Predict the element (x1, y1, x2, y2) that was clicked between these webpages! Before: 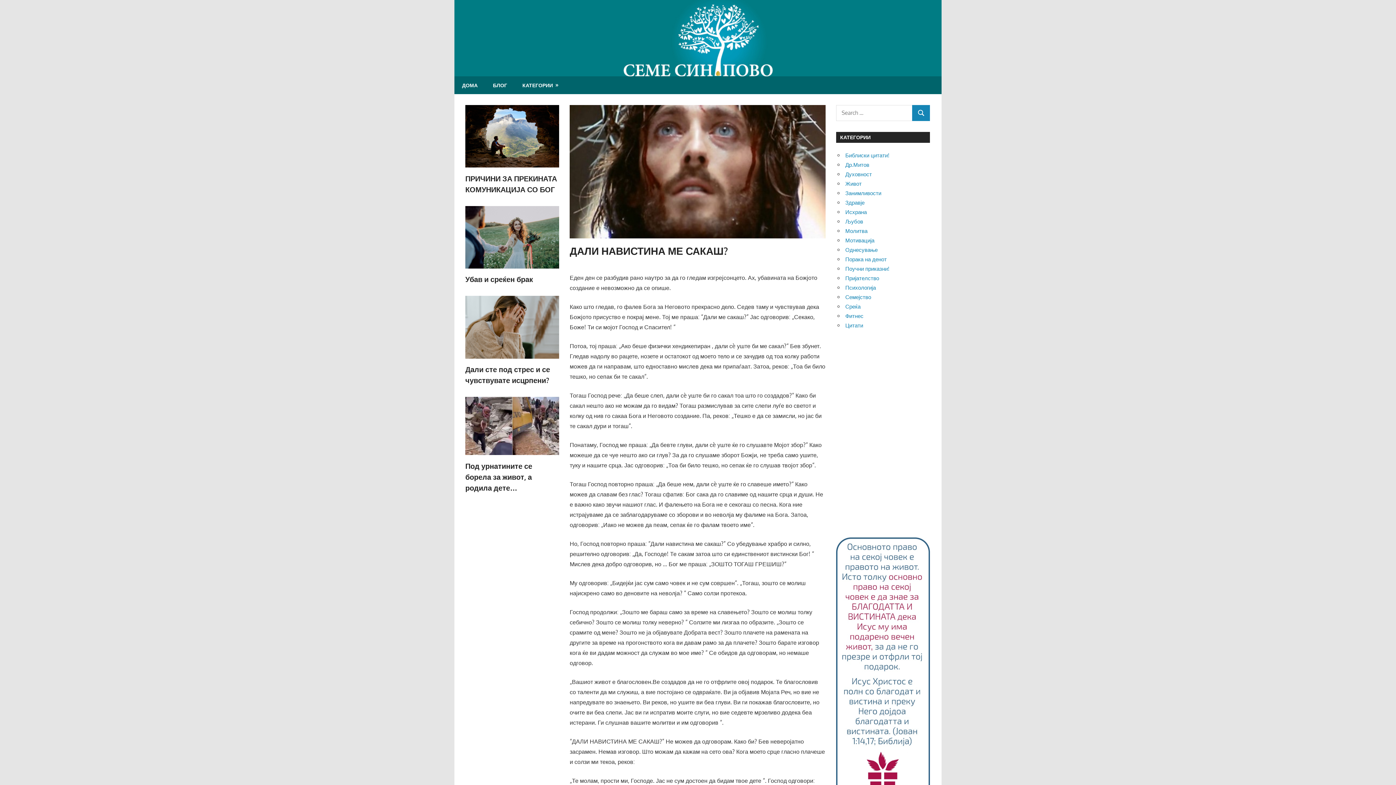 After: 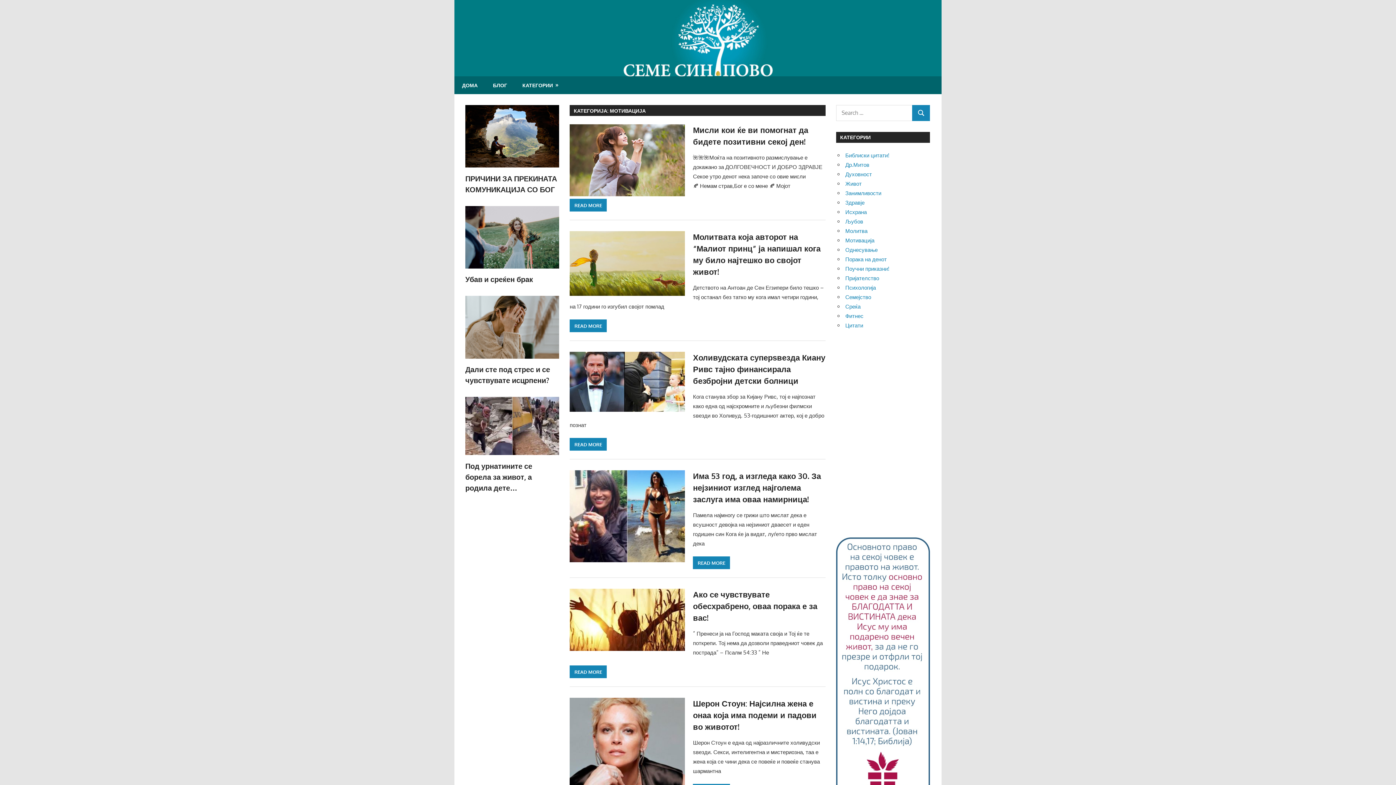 Action: bbox: (845, 237, 874, 244) label: Мотивација